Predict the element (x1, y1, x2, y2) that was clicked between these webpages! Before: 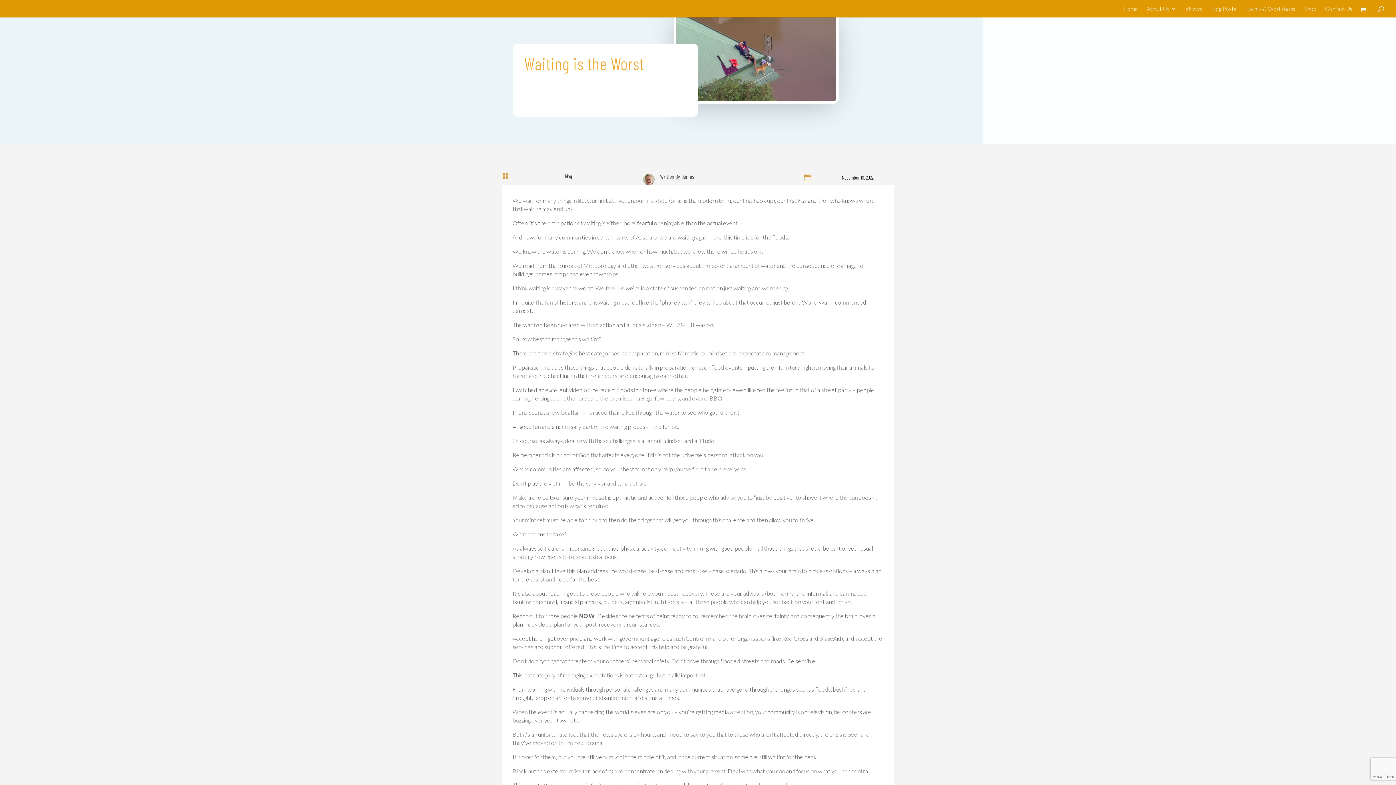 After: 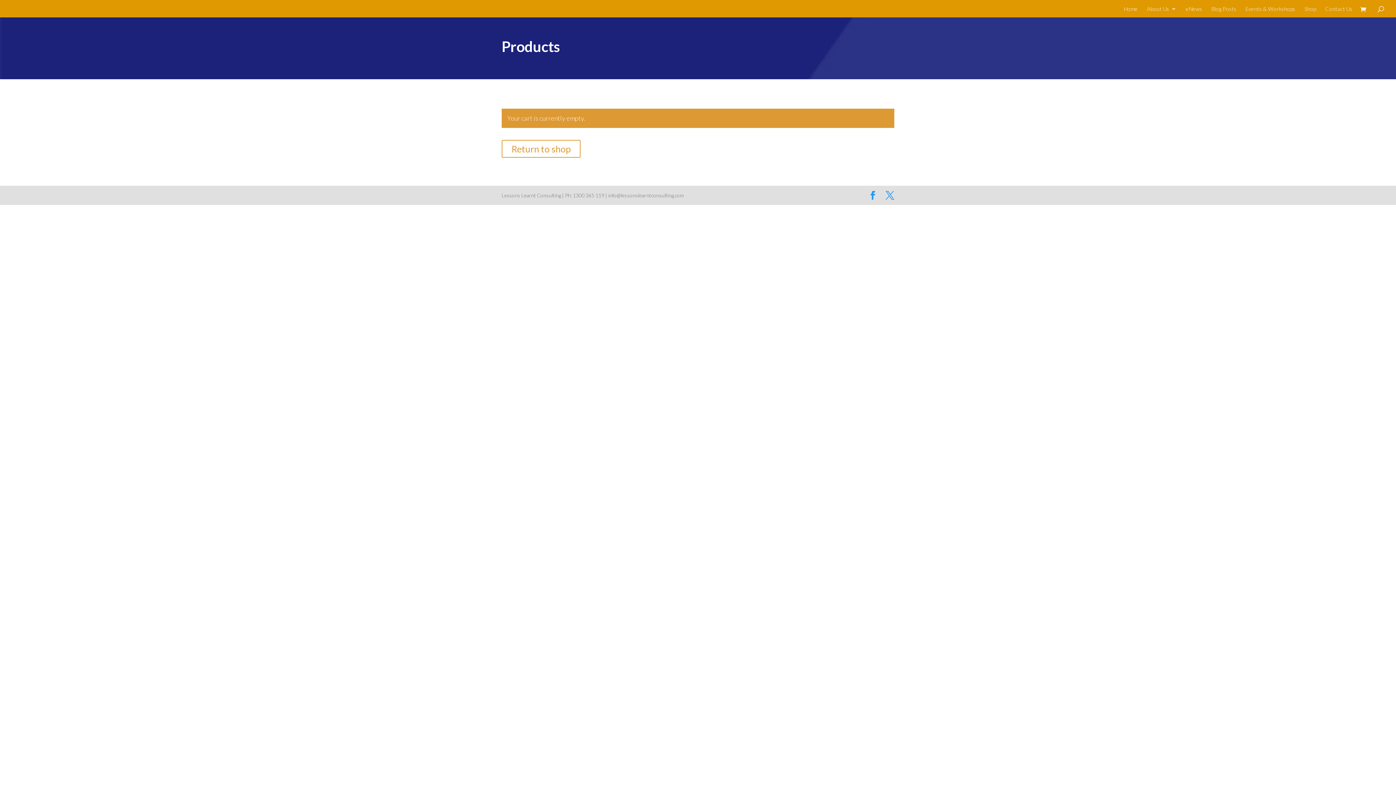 Action: bbox: (1360, 5, 1370, 13)